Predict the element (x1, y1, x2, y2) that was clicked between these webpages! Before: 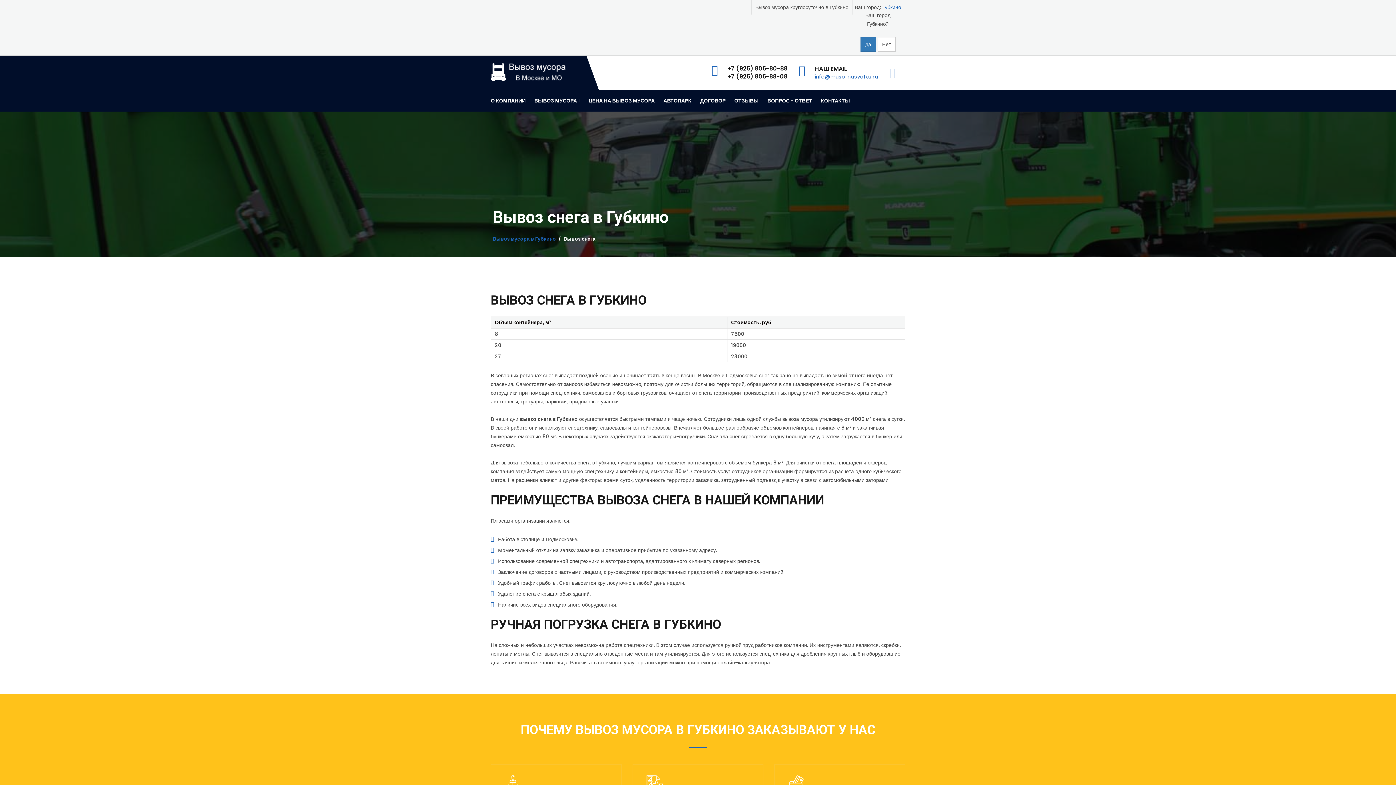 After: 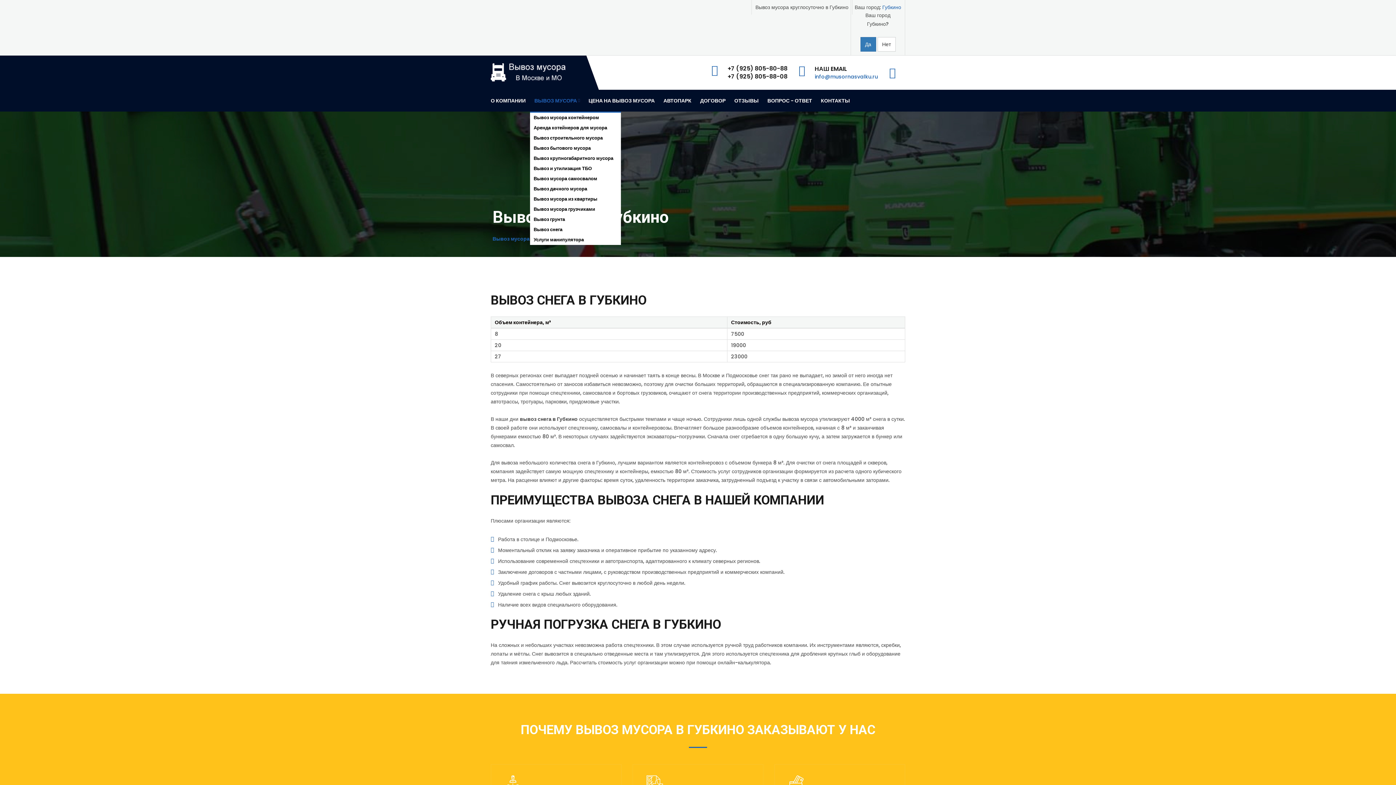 Action: label: ВЫВОЗ МУСОРА bbox: (530, 89, 584, 111)